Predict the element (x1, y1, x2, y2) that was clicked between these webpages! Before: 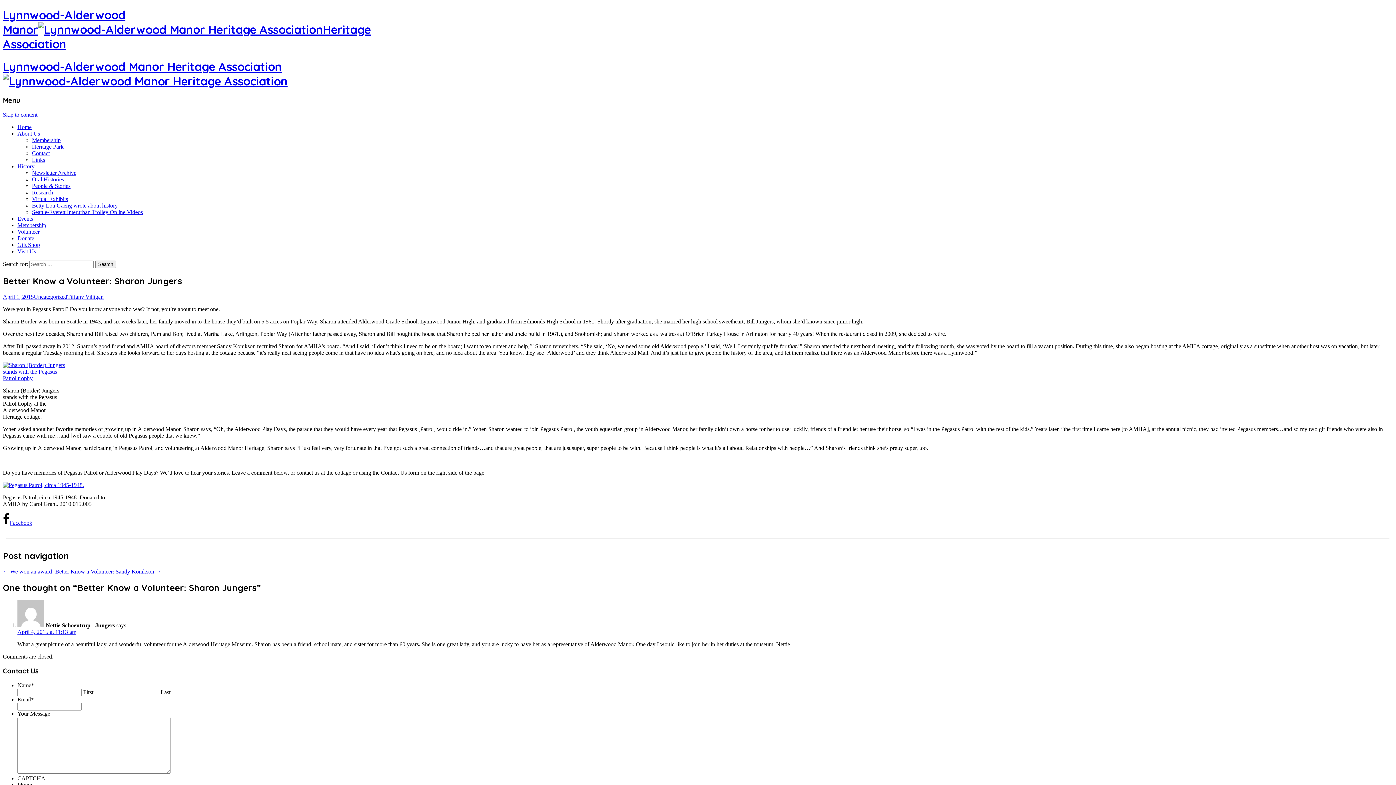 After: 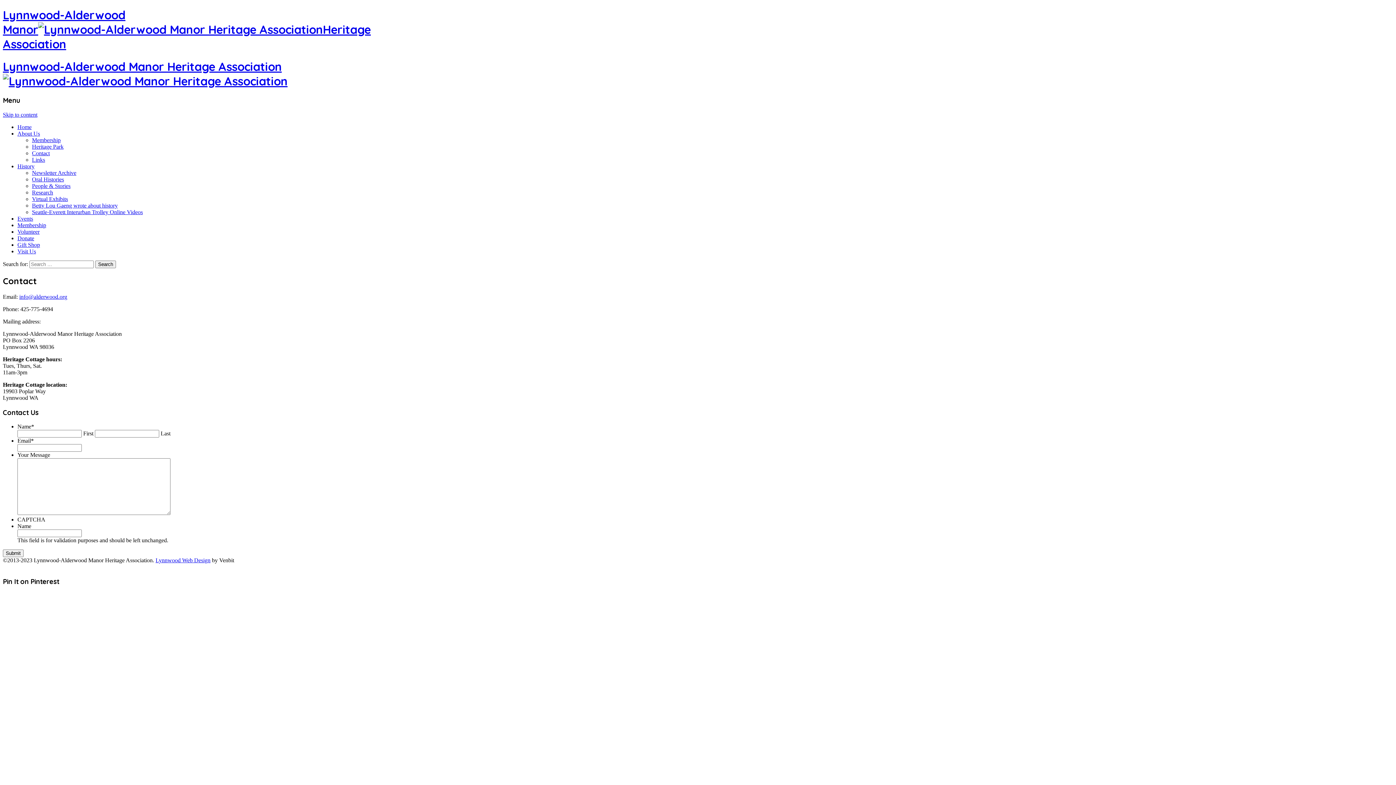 Action: label: Contact bbox: (32, 150, 49, 156)